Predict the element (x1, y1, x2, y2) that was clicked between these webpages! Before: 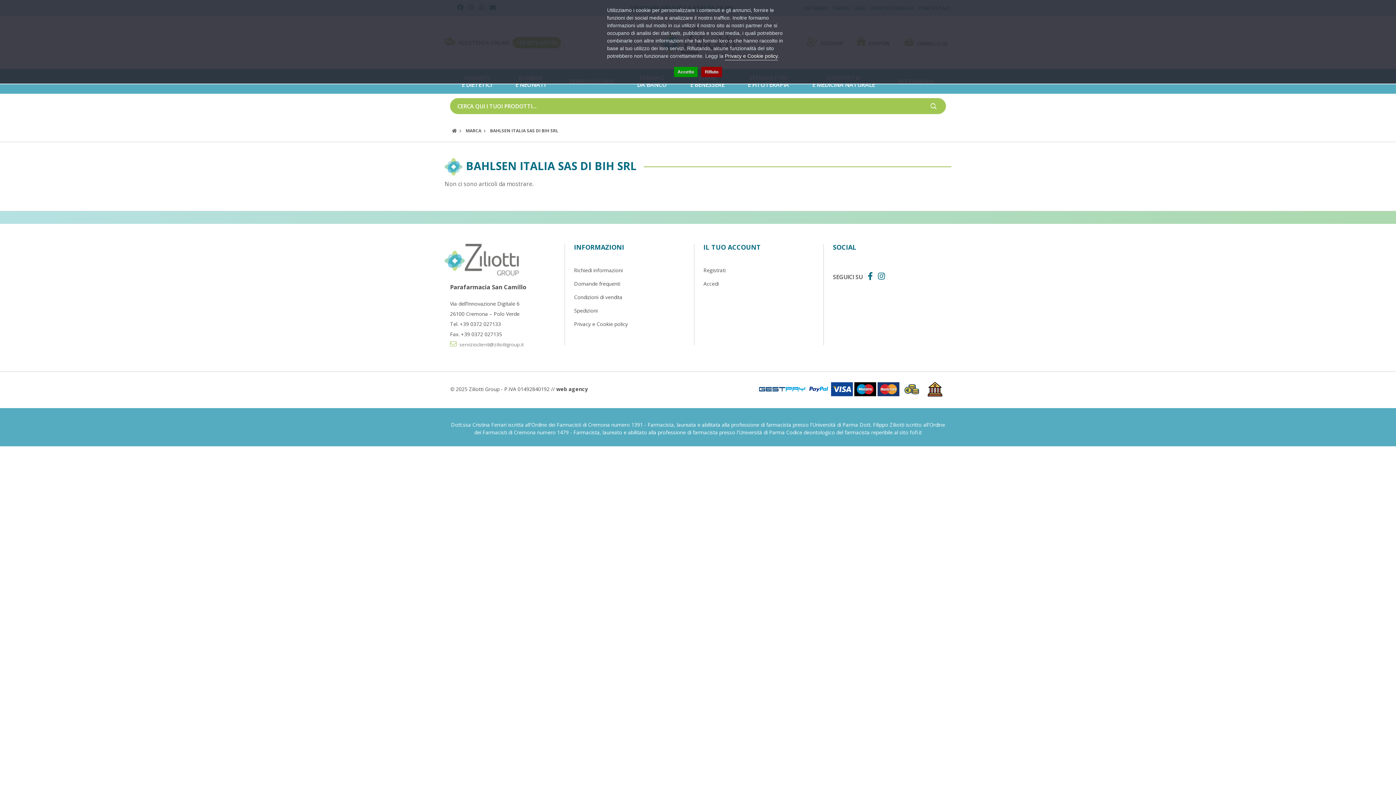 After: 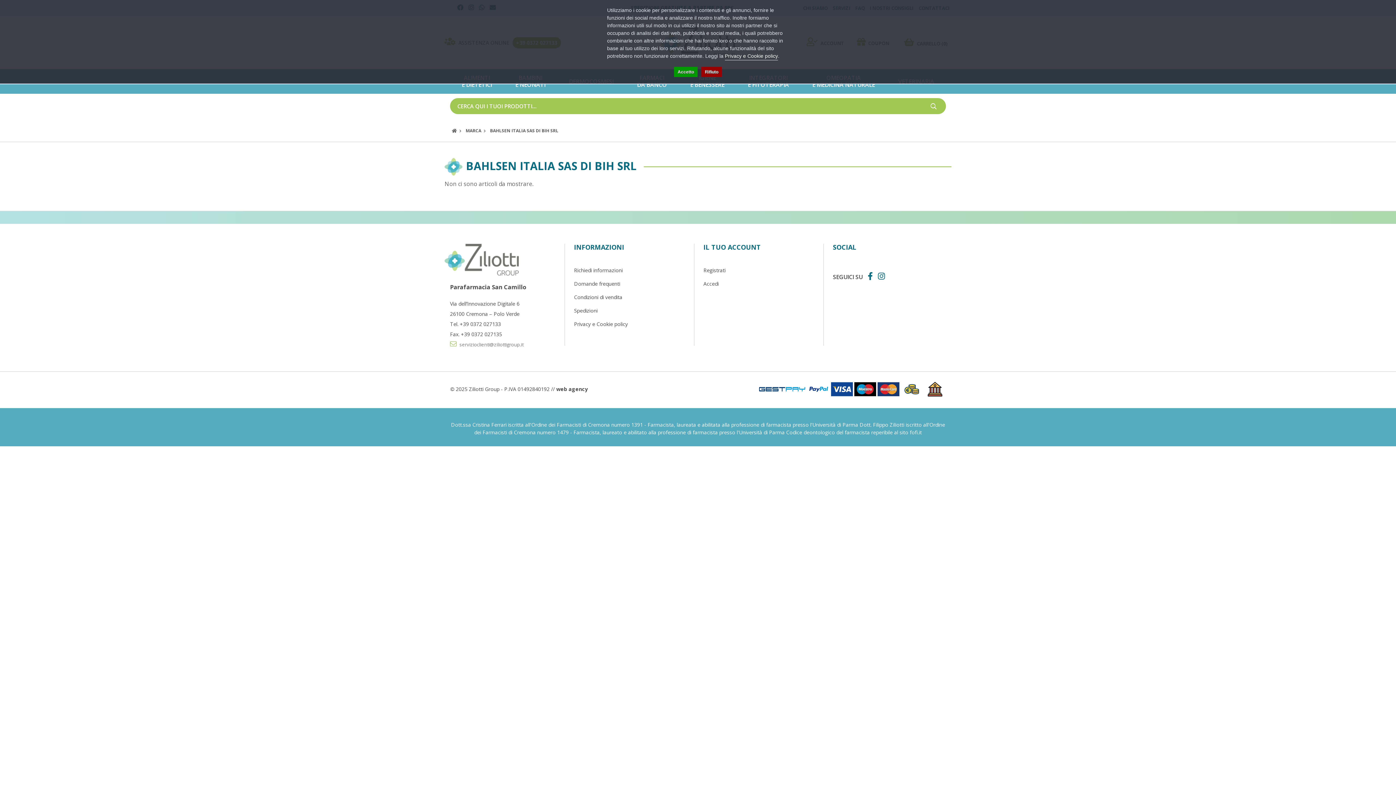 Action: label: web agency bbox: (556, 385, 588, 392)